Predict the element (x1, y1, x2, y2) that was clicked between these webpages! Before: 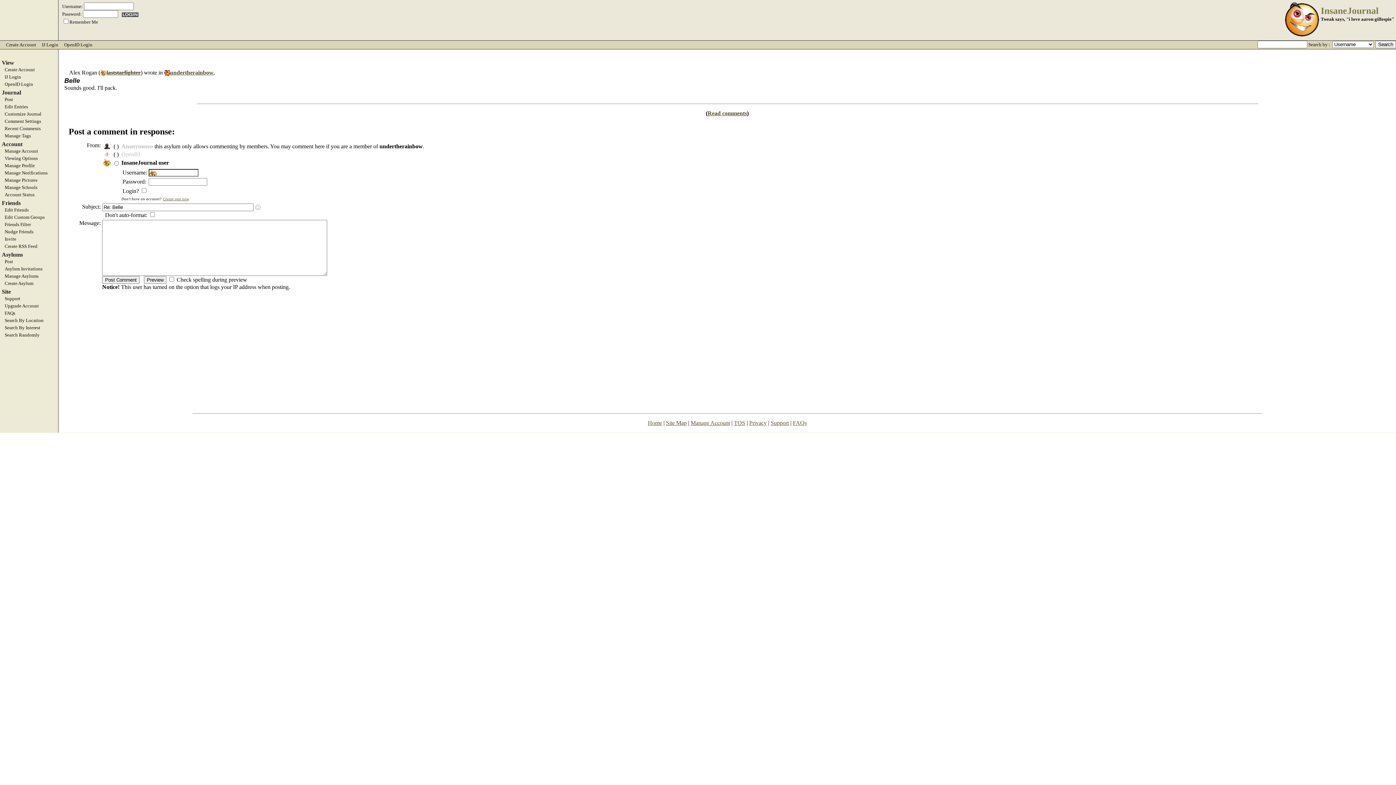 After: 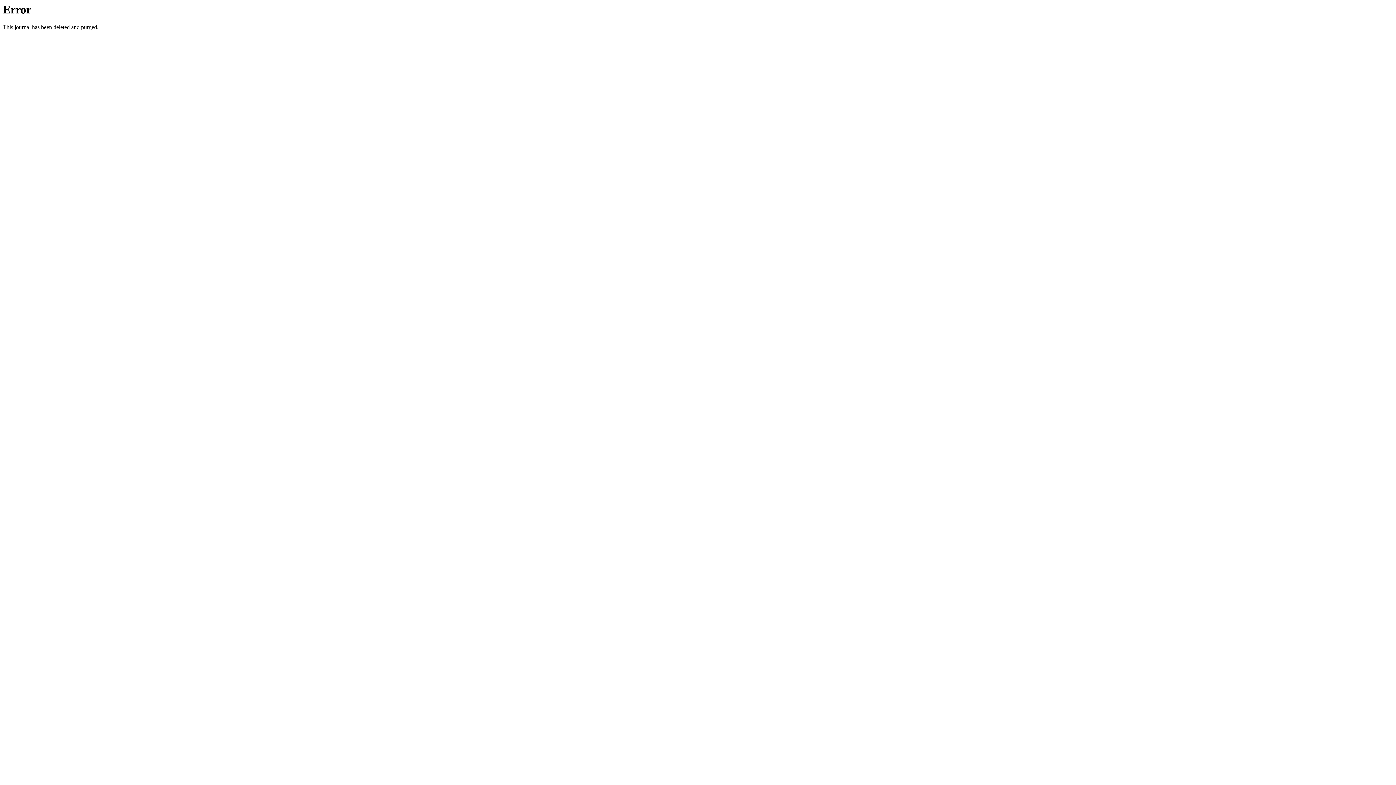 Action: label: laststarfighter bbox: (106, 69, 140, 75)